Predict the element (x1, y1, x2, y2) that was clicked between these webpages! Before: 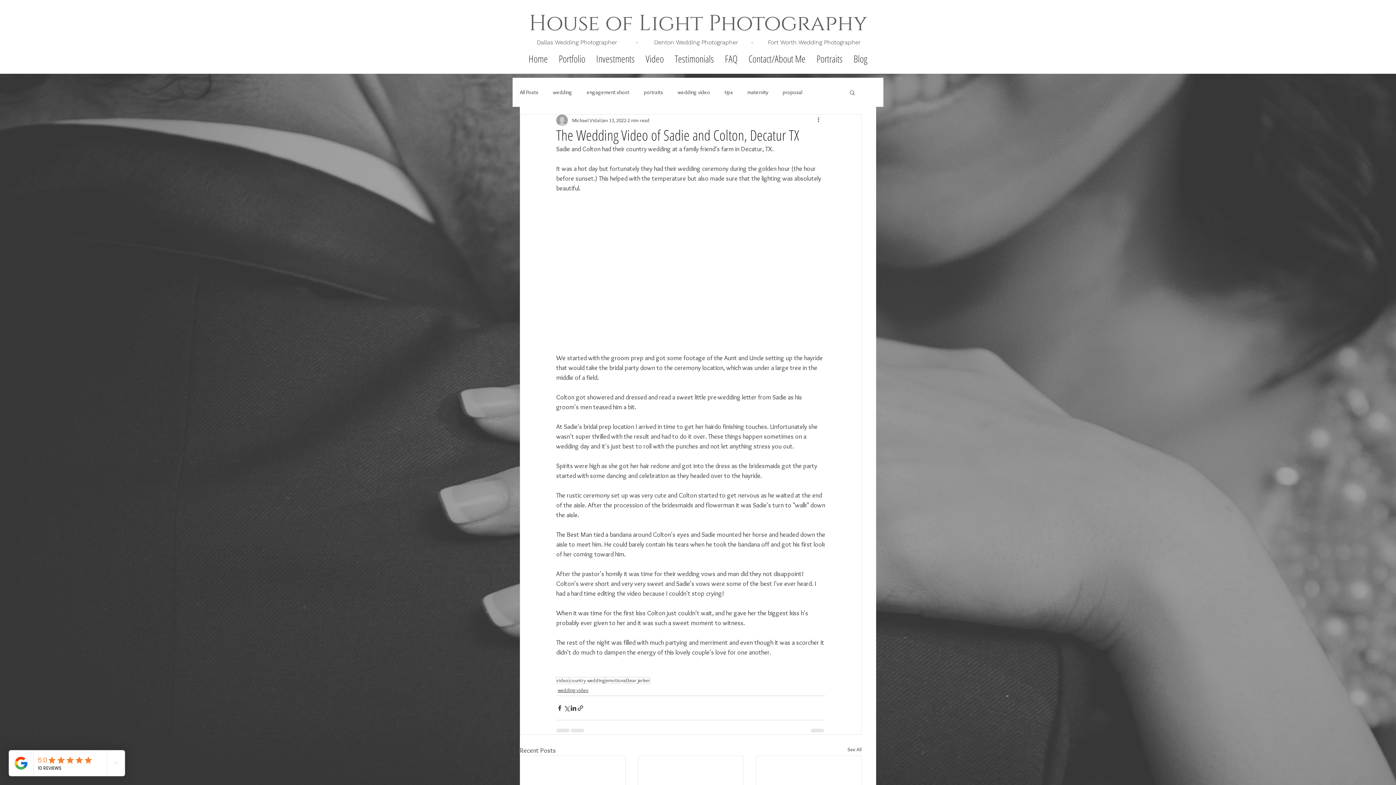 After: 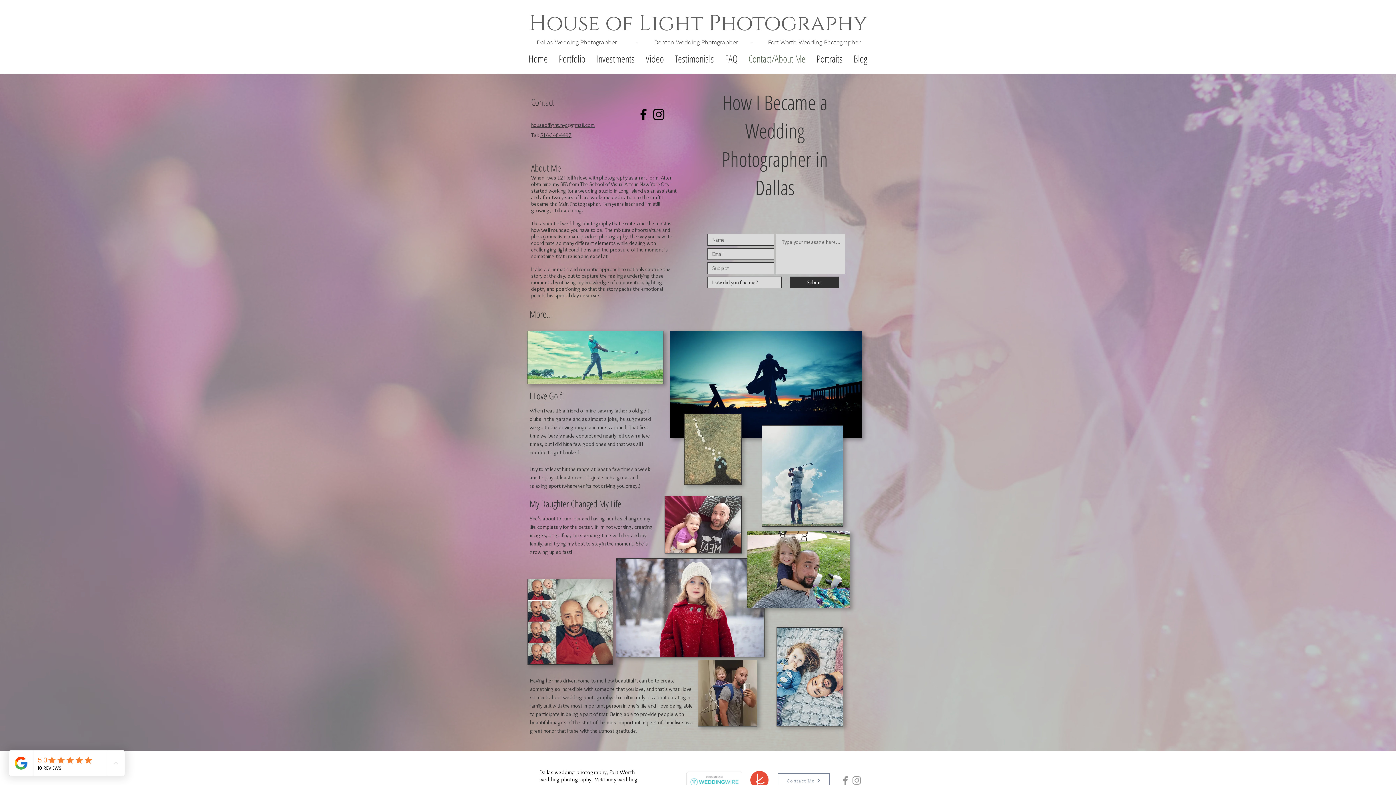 Action: label: Contact/About Me bbox: (743, 52, 811, 62)